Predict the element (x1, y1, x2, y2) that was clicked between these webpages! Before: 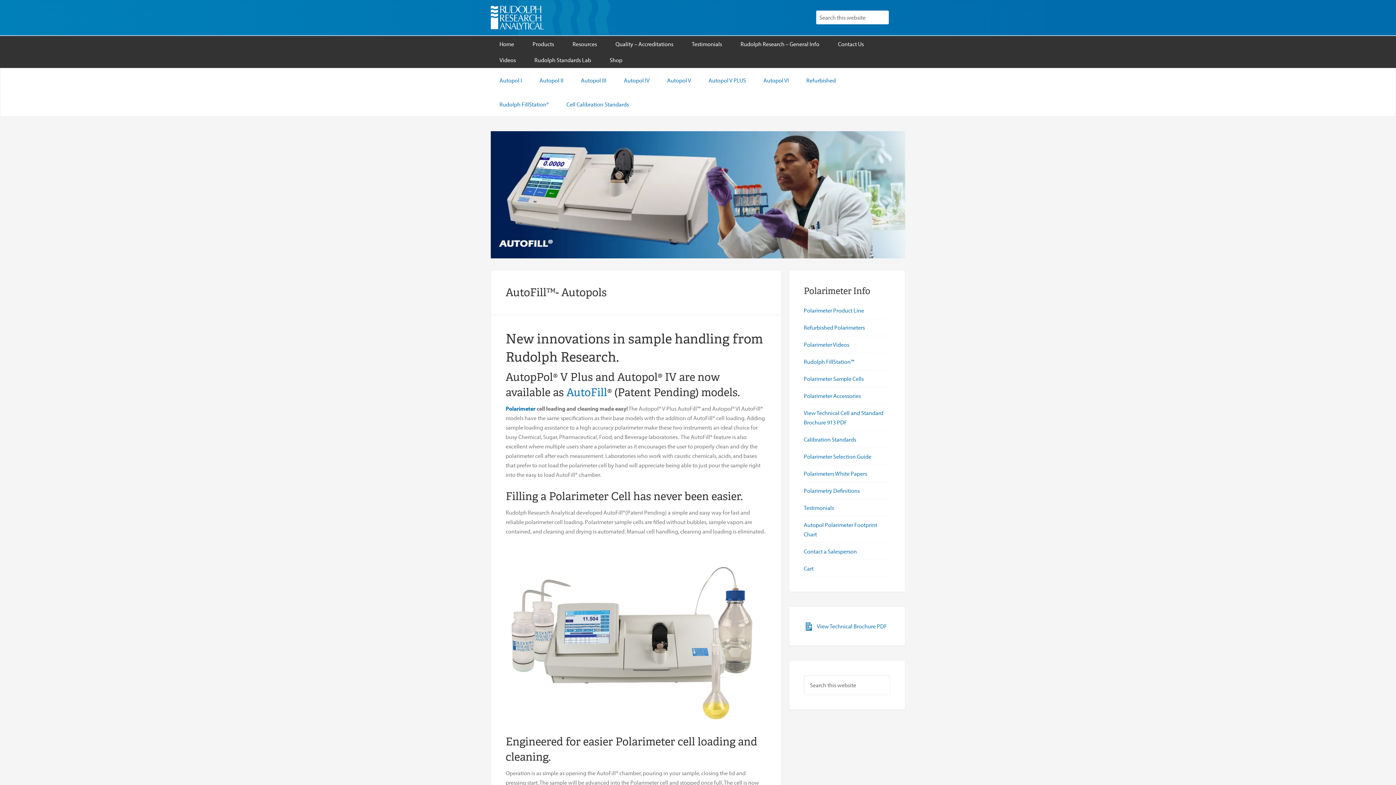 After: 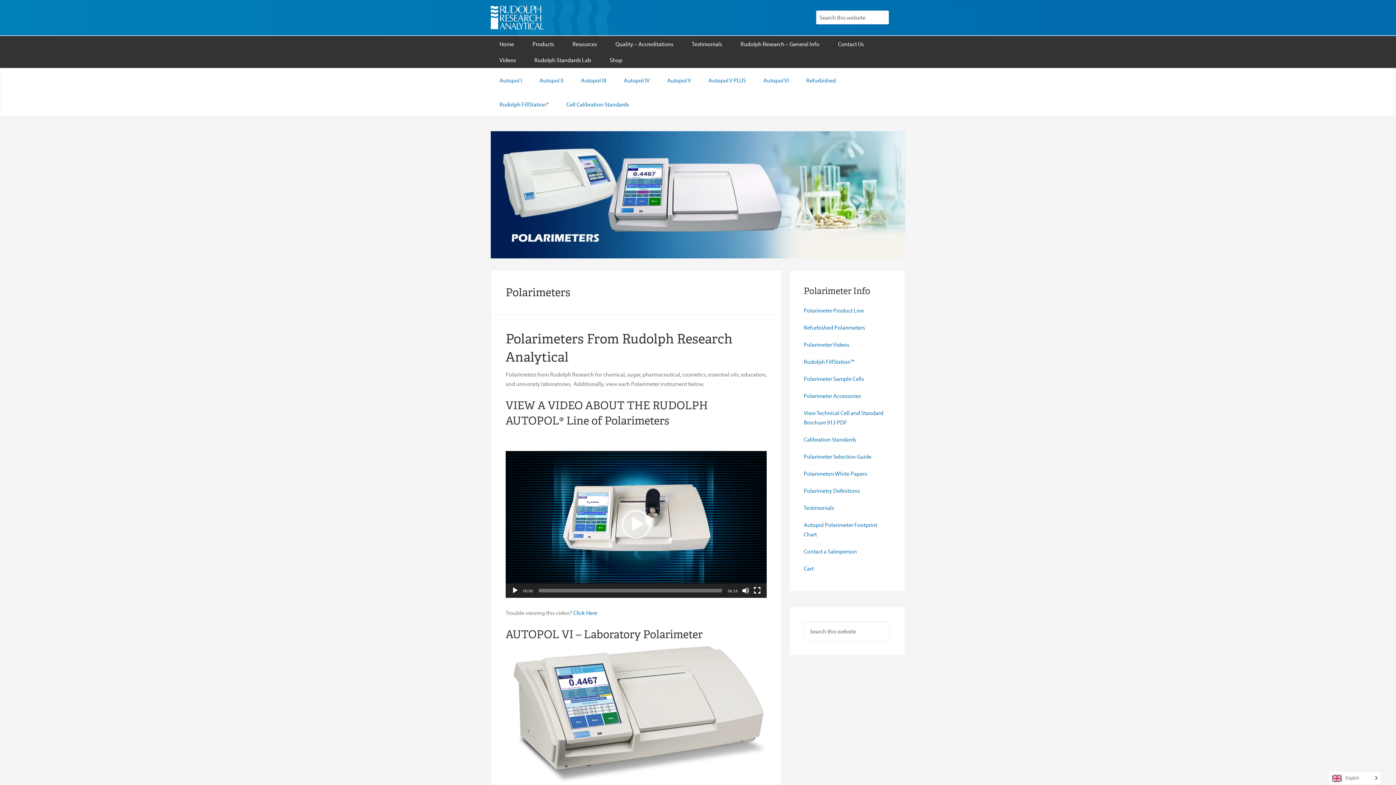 Action: label: Polarimeter Product Line bbox: (804, 306, 864, 314)